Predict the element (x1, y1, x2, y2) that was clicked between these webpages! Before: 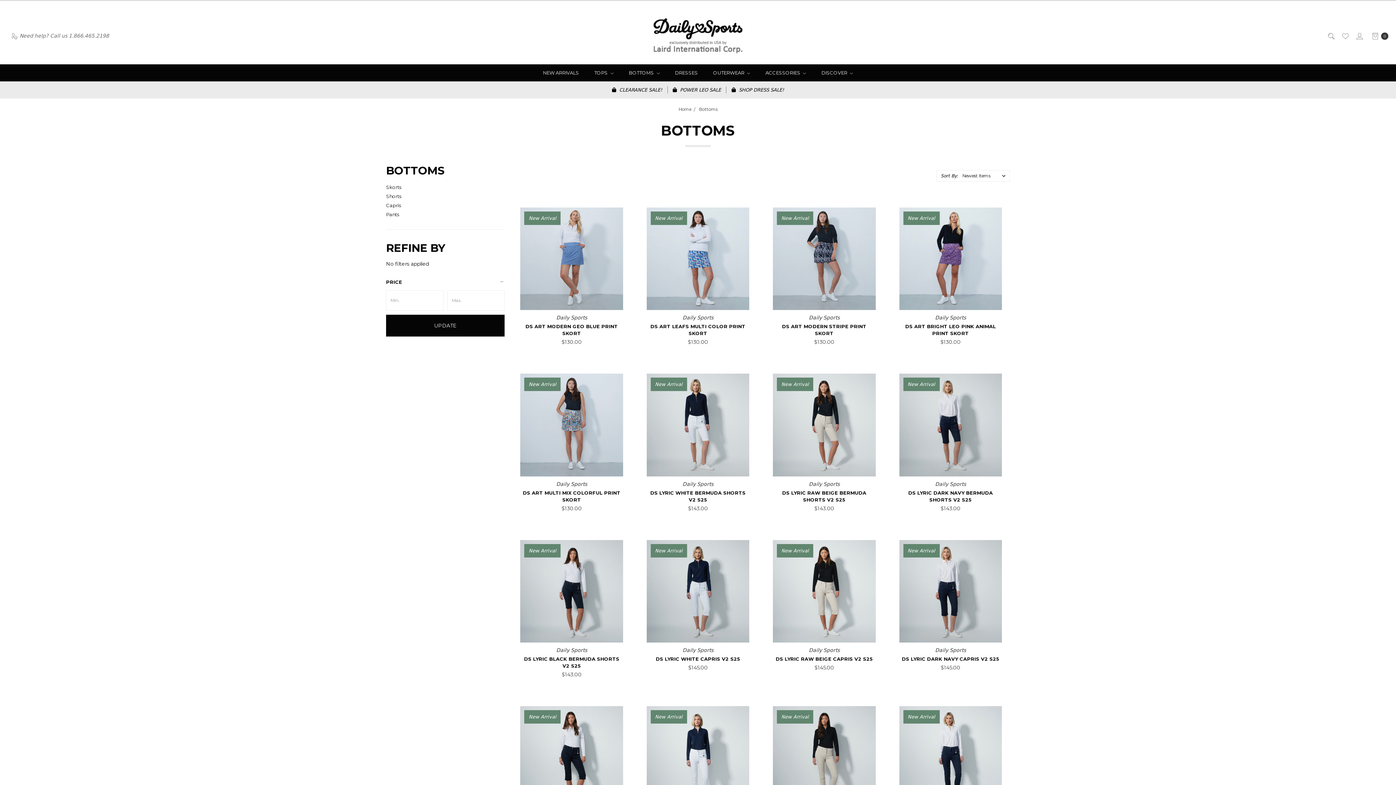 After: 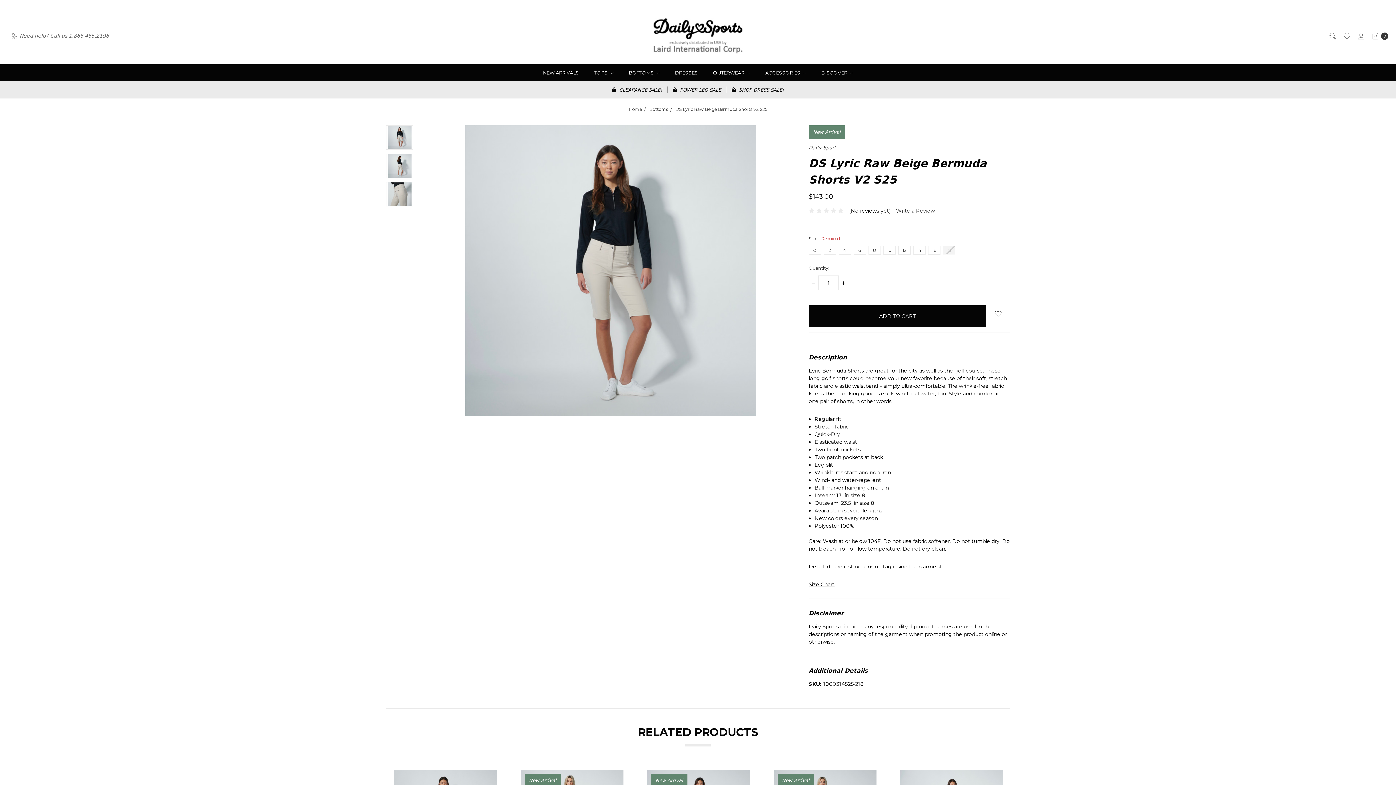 Action: label: CHOOSE OPTIONS bbox: (773, 456, 875, 476)